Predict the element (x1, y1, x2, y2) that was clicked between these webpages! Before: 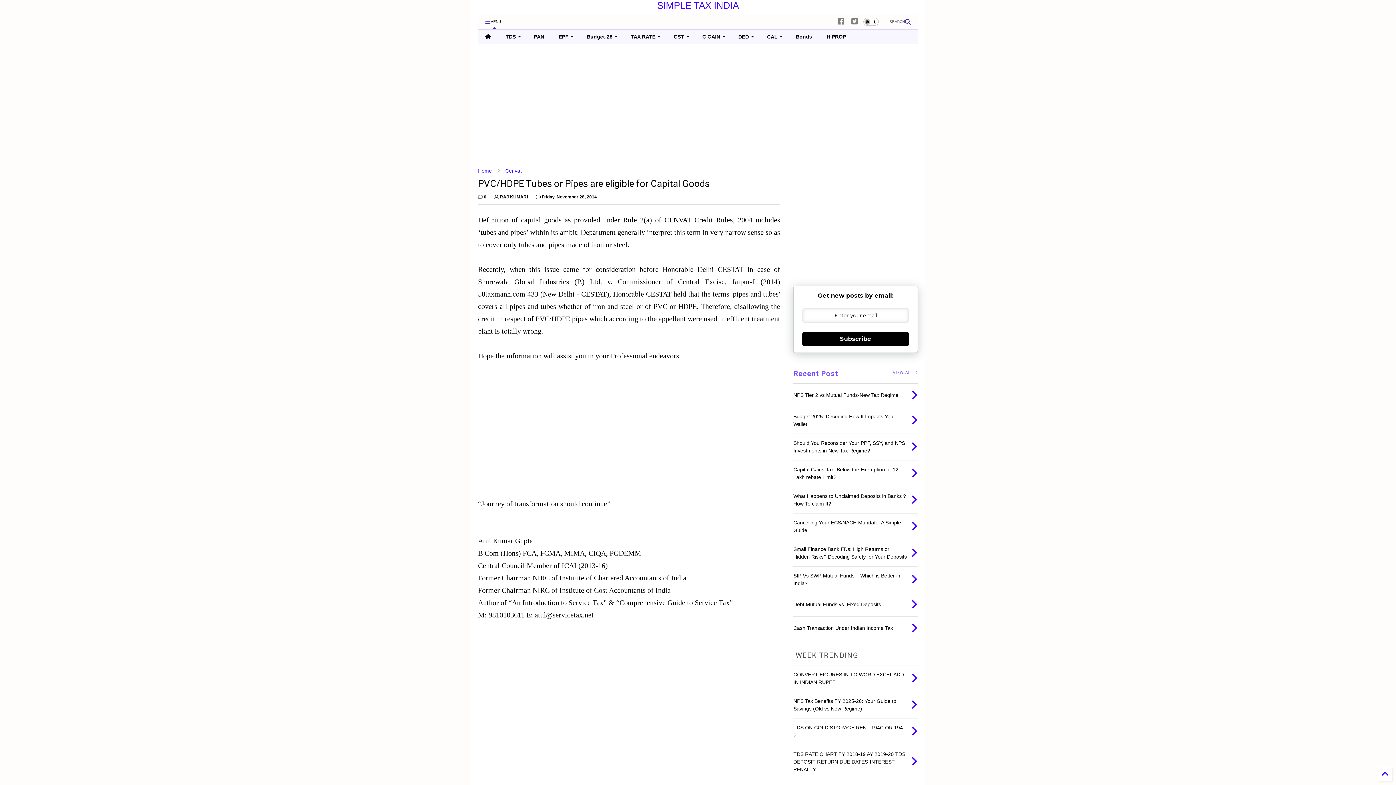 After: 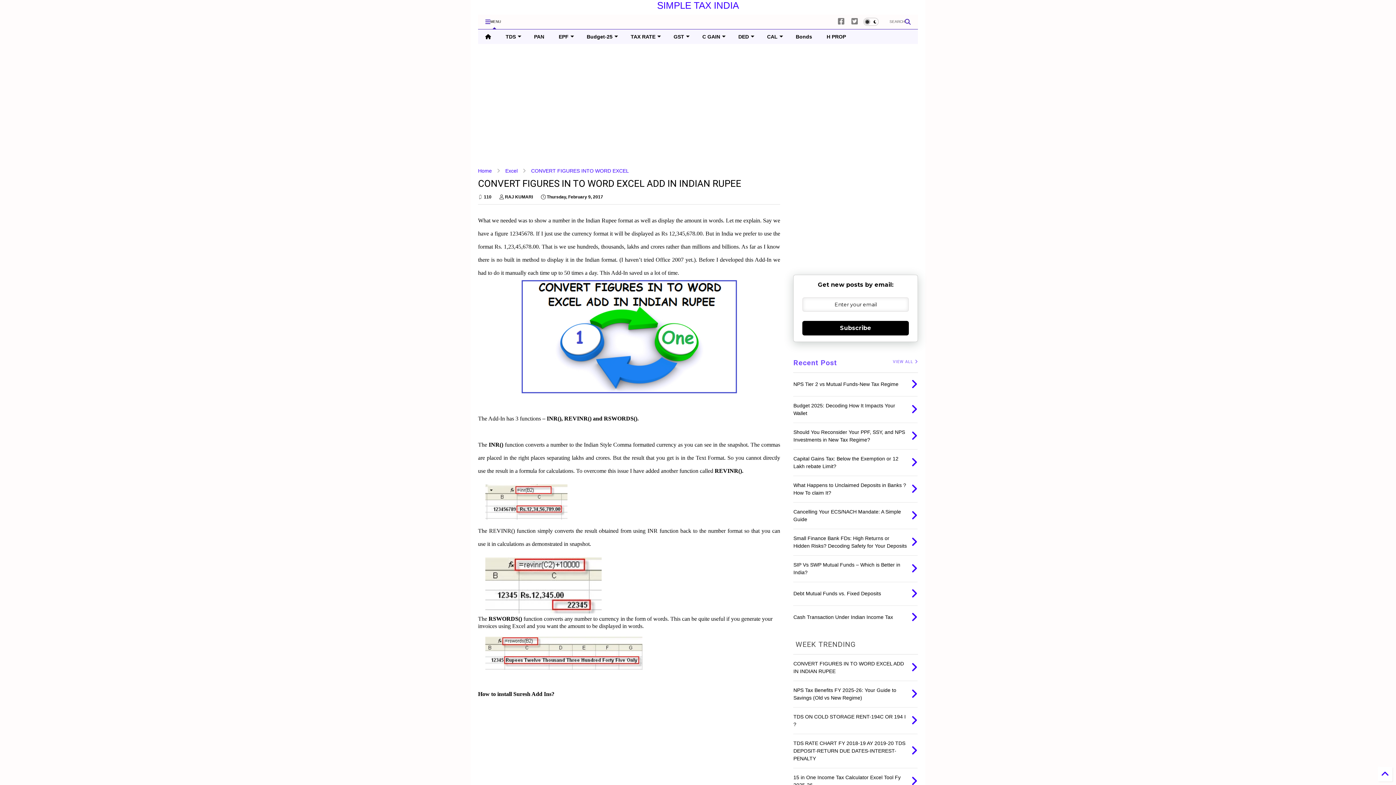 Action: bbox: (911, 672, 917, 684)